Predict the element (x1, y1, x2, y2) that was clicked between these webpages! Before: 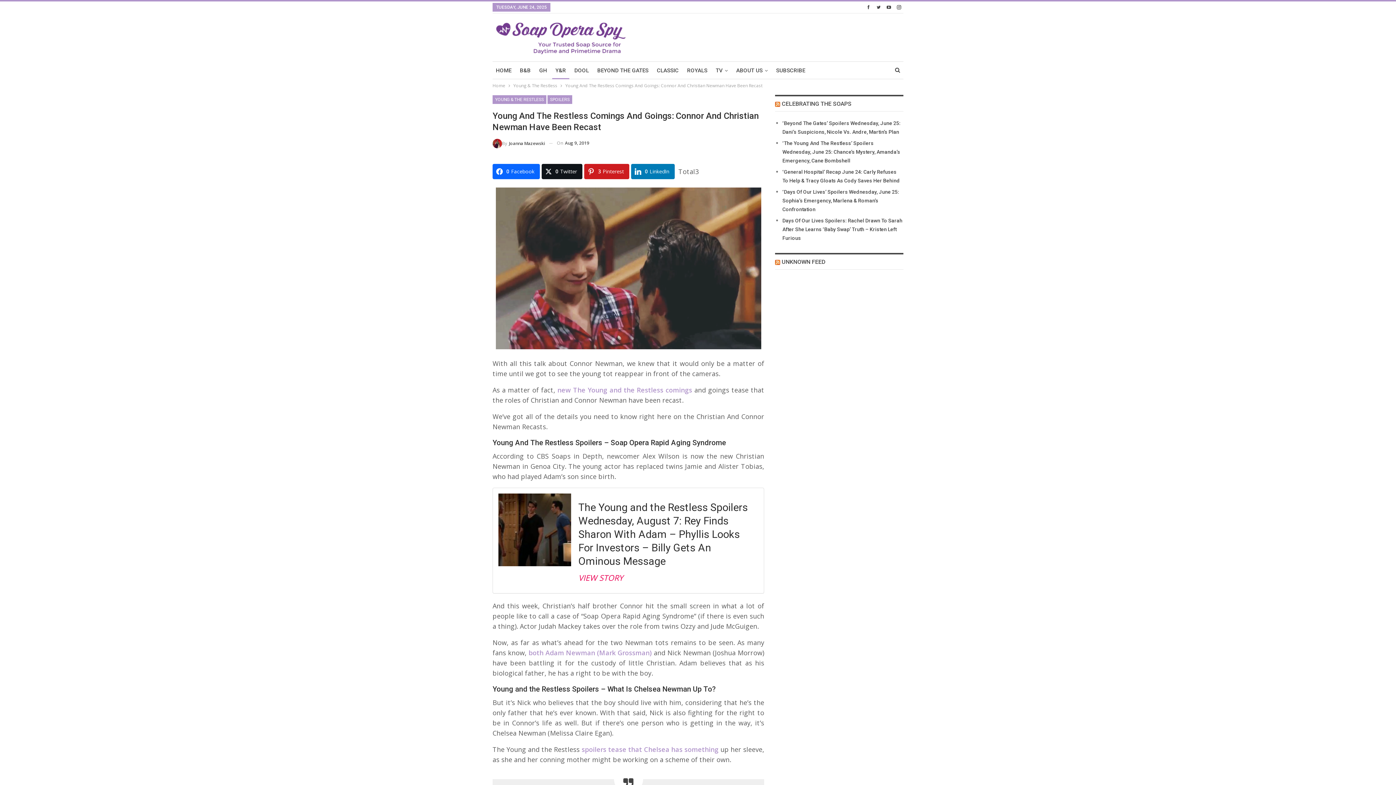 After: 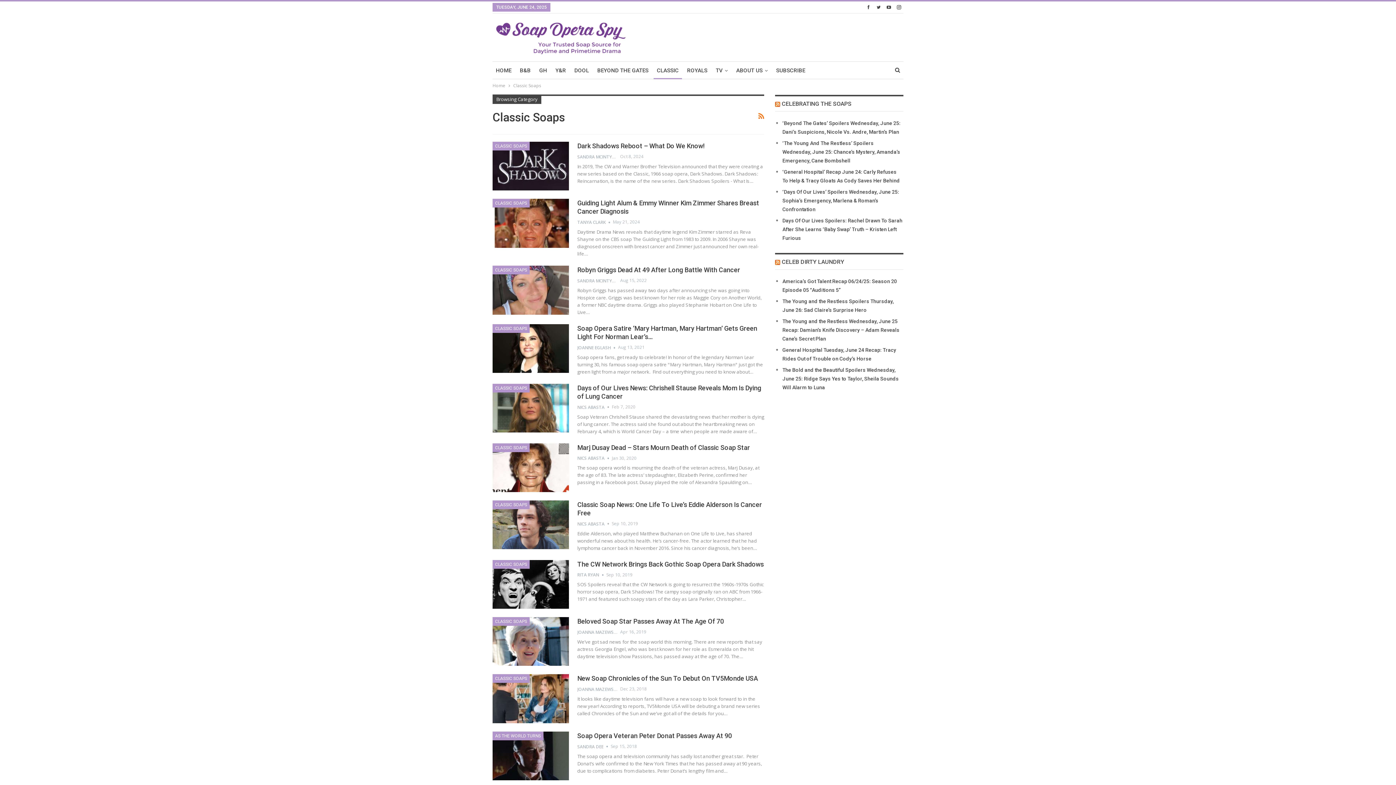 Action: label: CLASSIC bbox: (653, 61, 682, 79)